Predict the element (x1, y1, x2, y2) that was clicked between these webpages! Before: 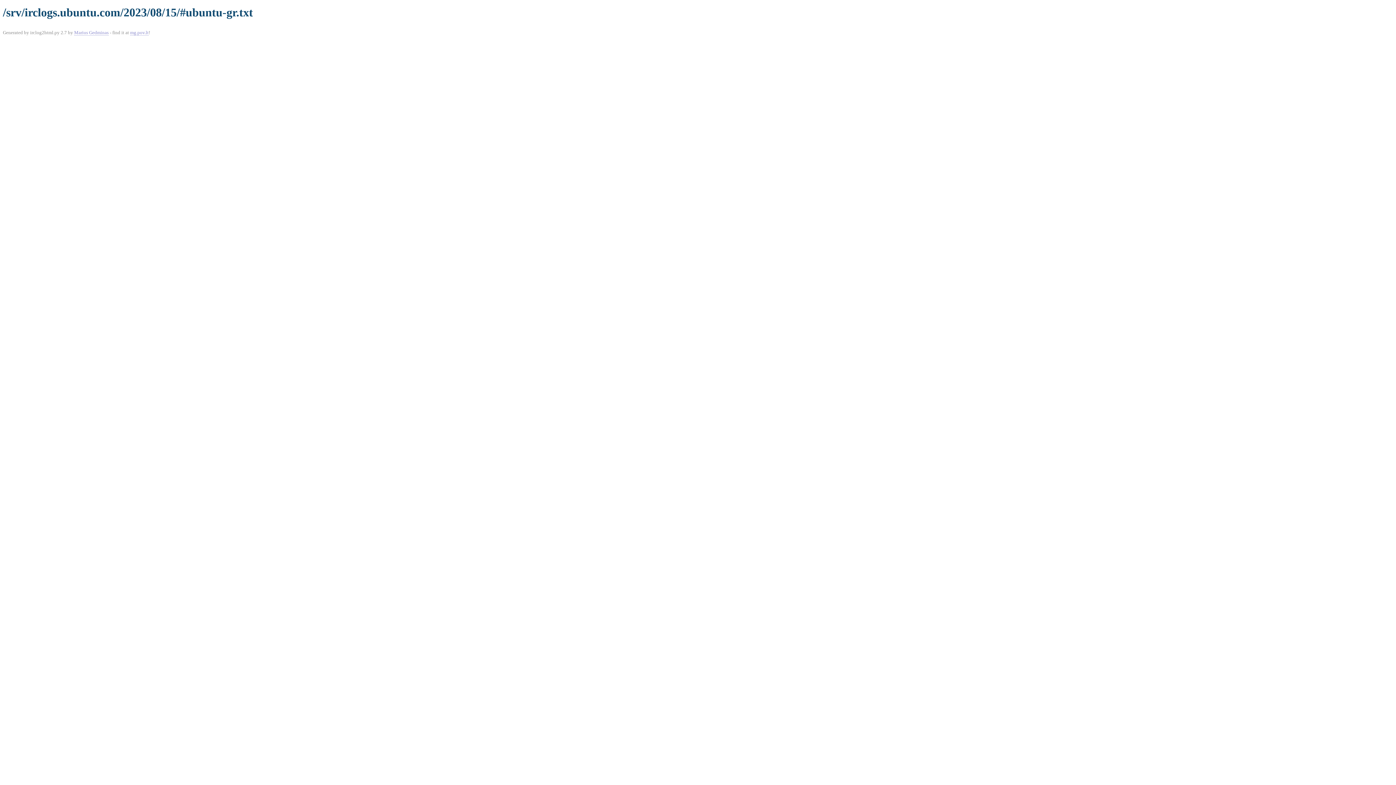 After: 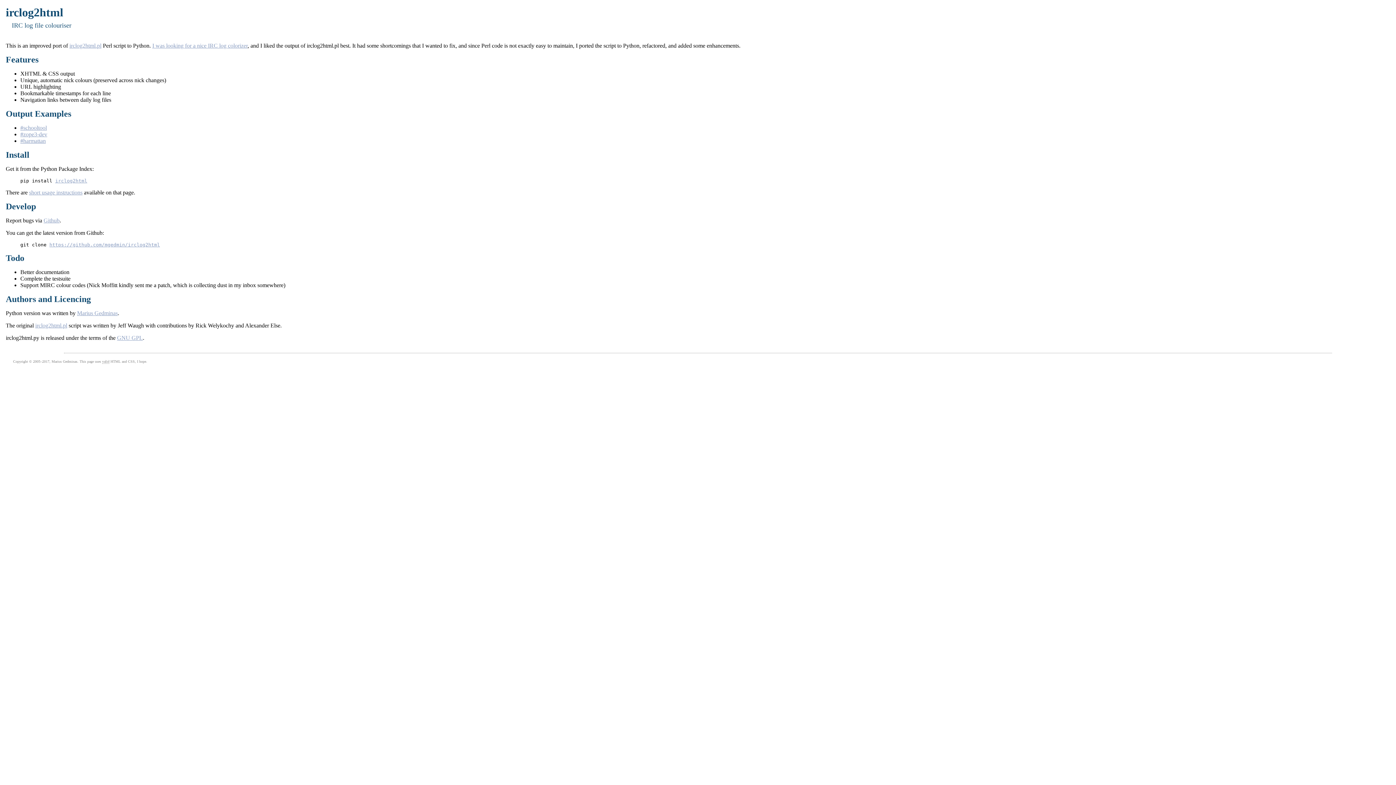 Action: label: mg.pov.lt bbox: (130, 29, 148, 35)